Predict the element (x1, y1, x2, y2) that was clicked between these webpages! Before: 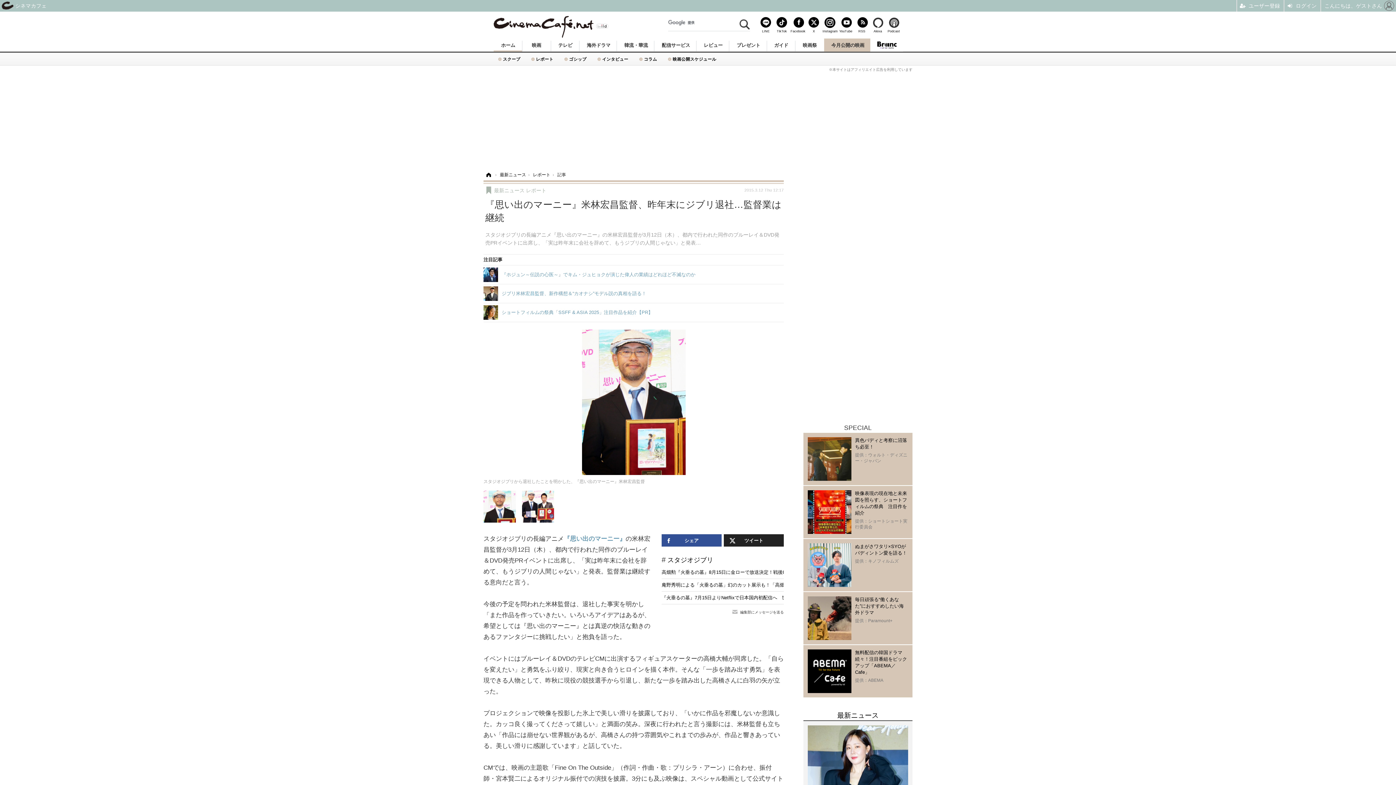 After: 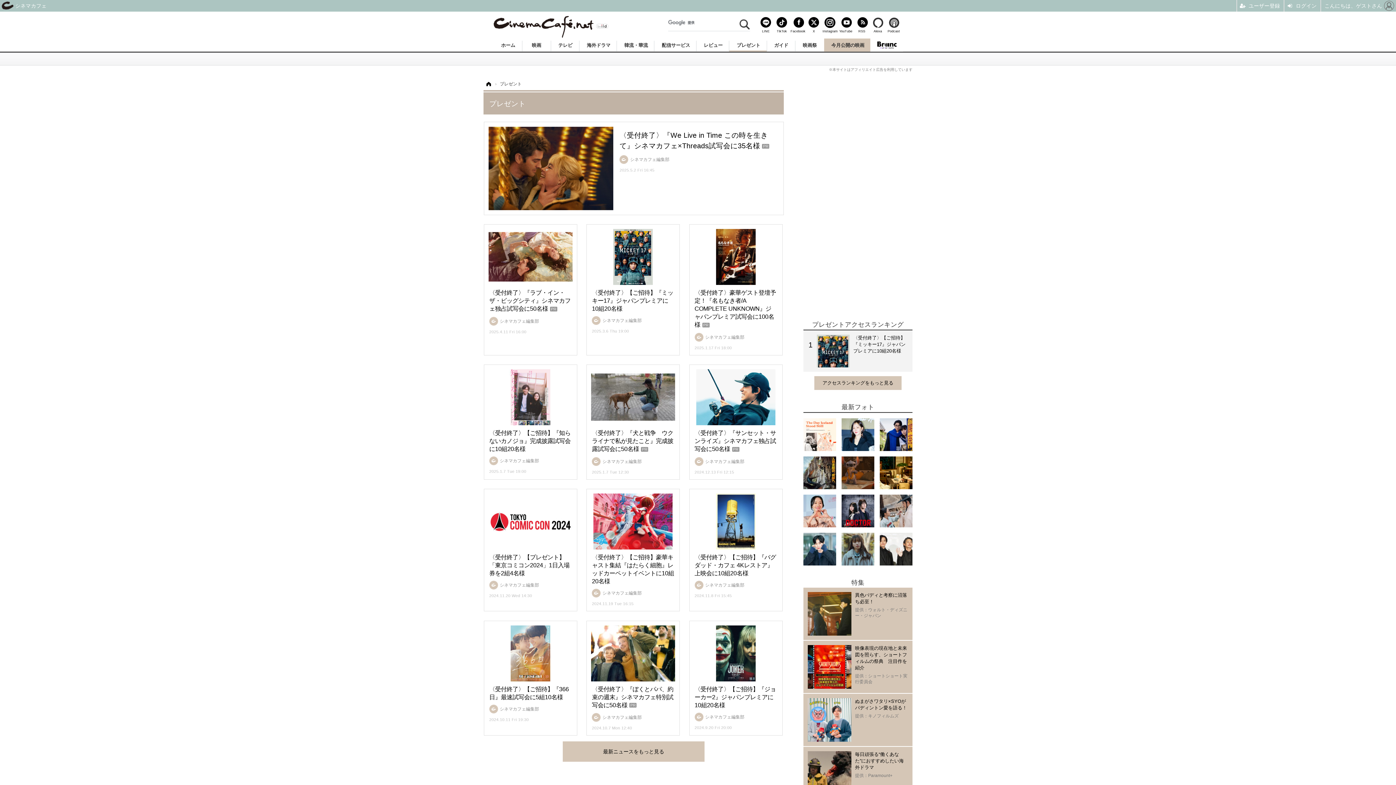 Action: label: プレゼント bbox: (729, 40, 767, 51)